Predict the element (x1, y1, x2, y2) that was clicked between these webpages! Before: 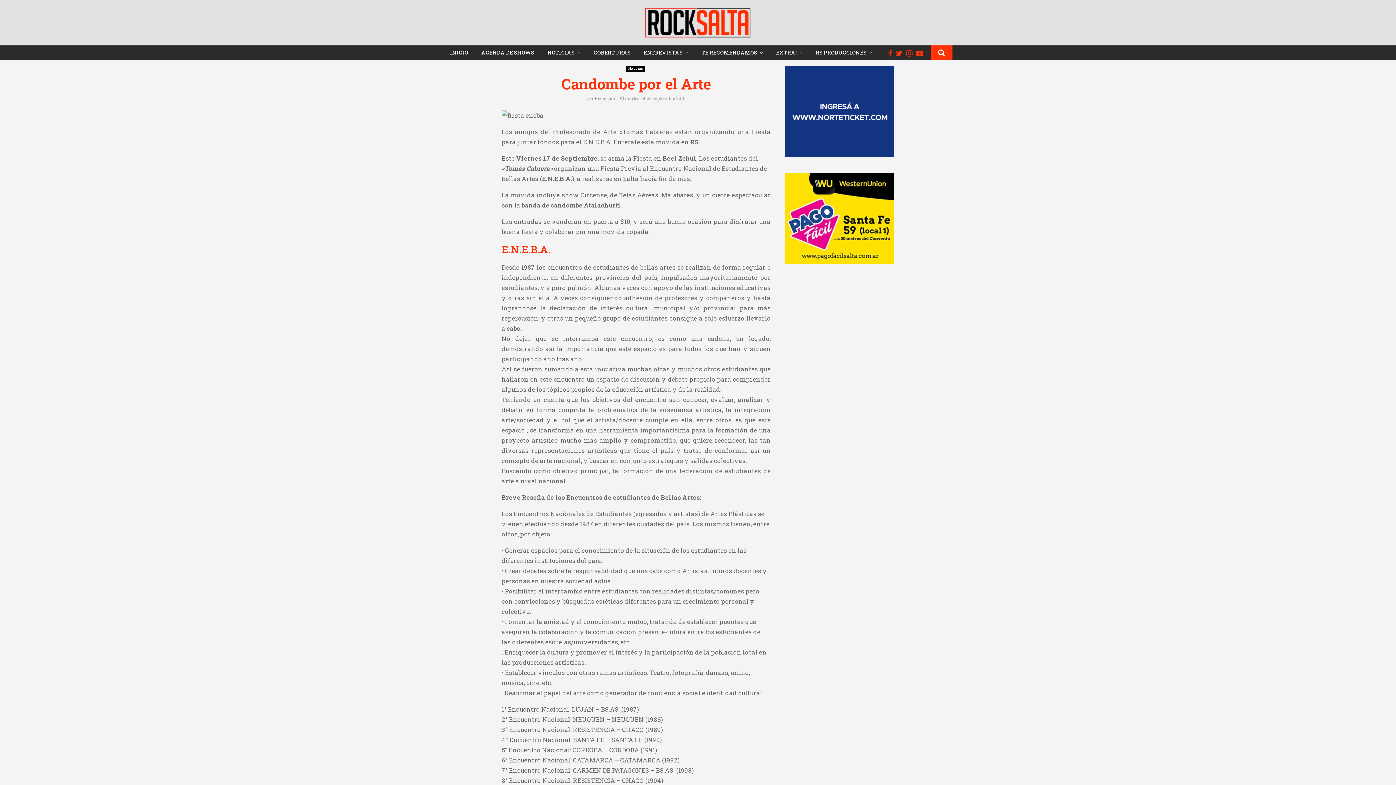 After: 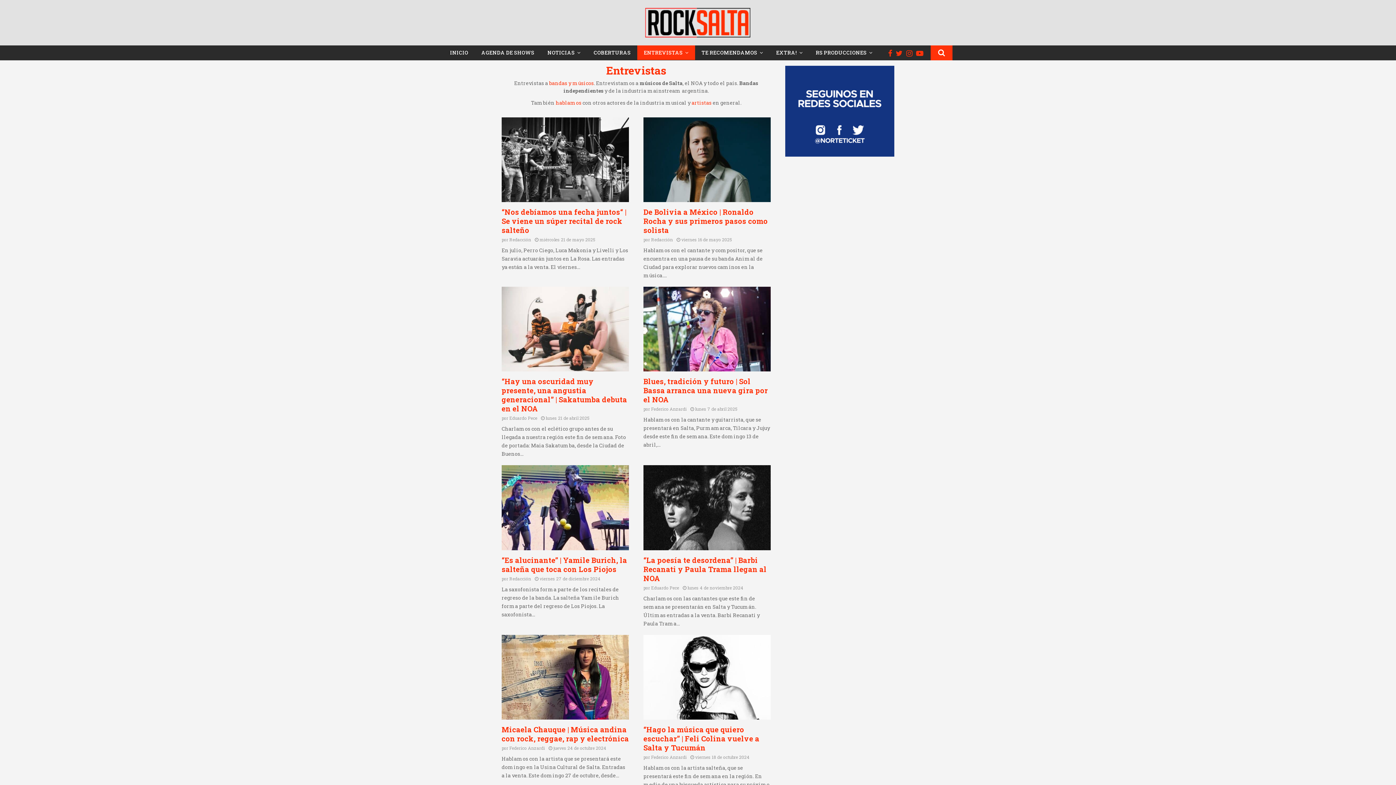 Action: bbox: (637, 45, 695, 60) label: ENTREVISTAS